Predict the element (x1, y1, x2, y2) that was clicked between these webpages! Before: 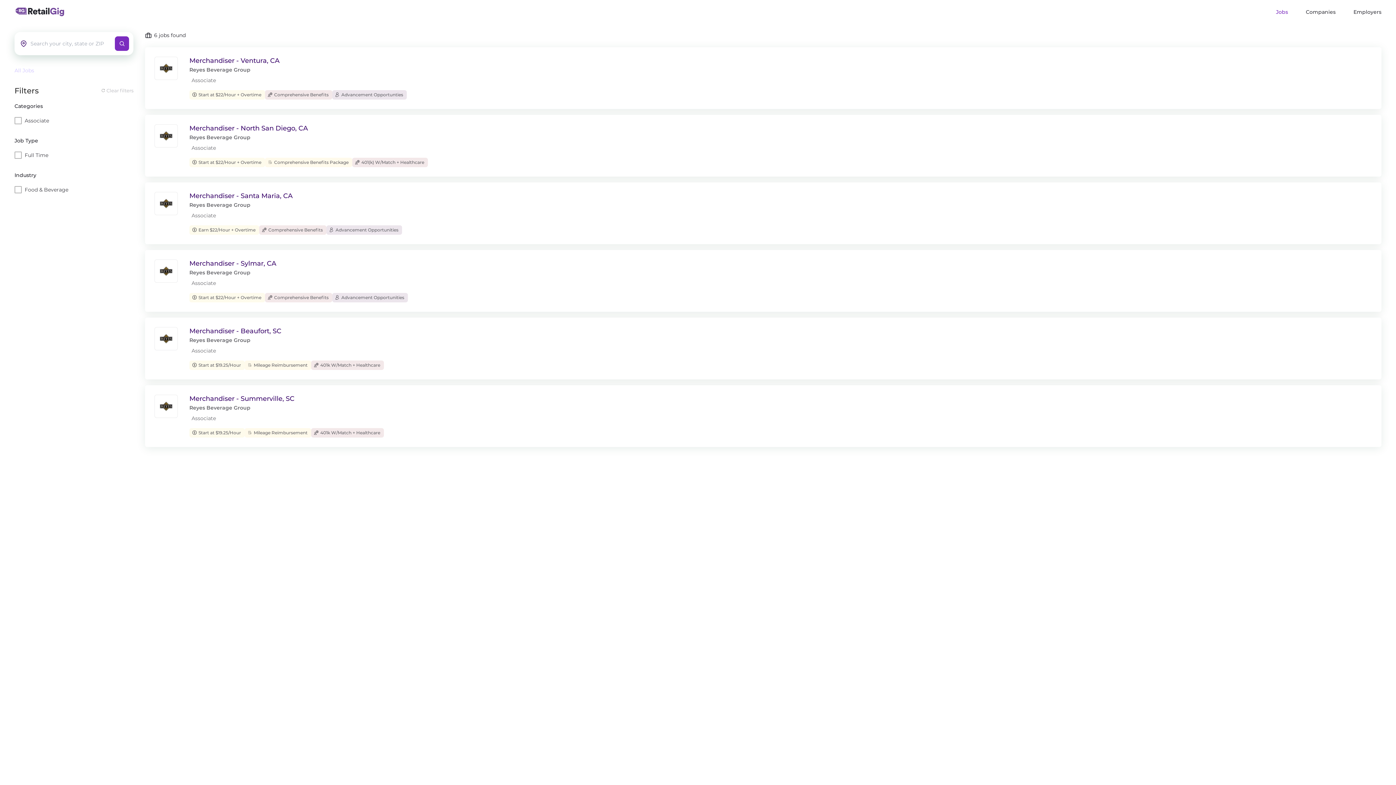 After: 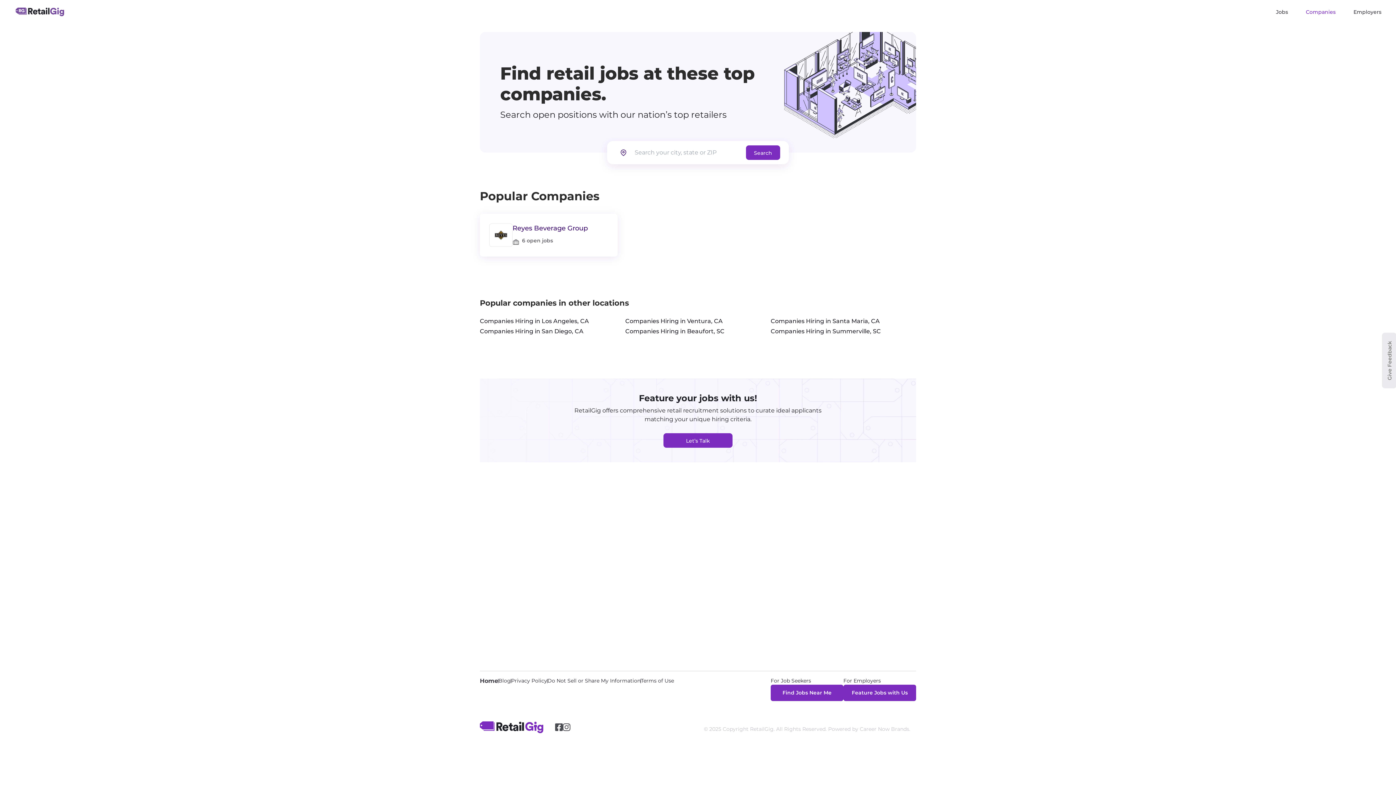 Action: label: Companies bbox: (1299, 8, 1335, 15)